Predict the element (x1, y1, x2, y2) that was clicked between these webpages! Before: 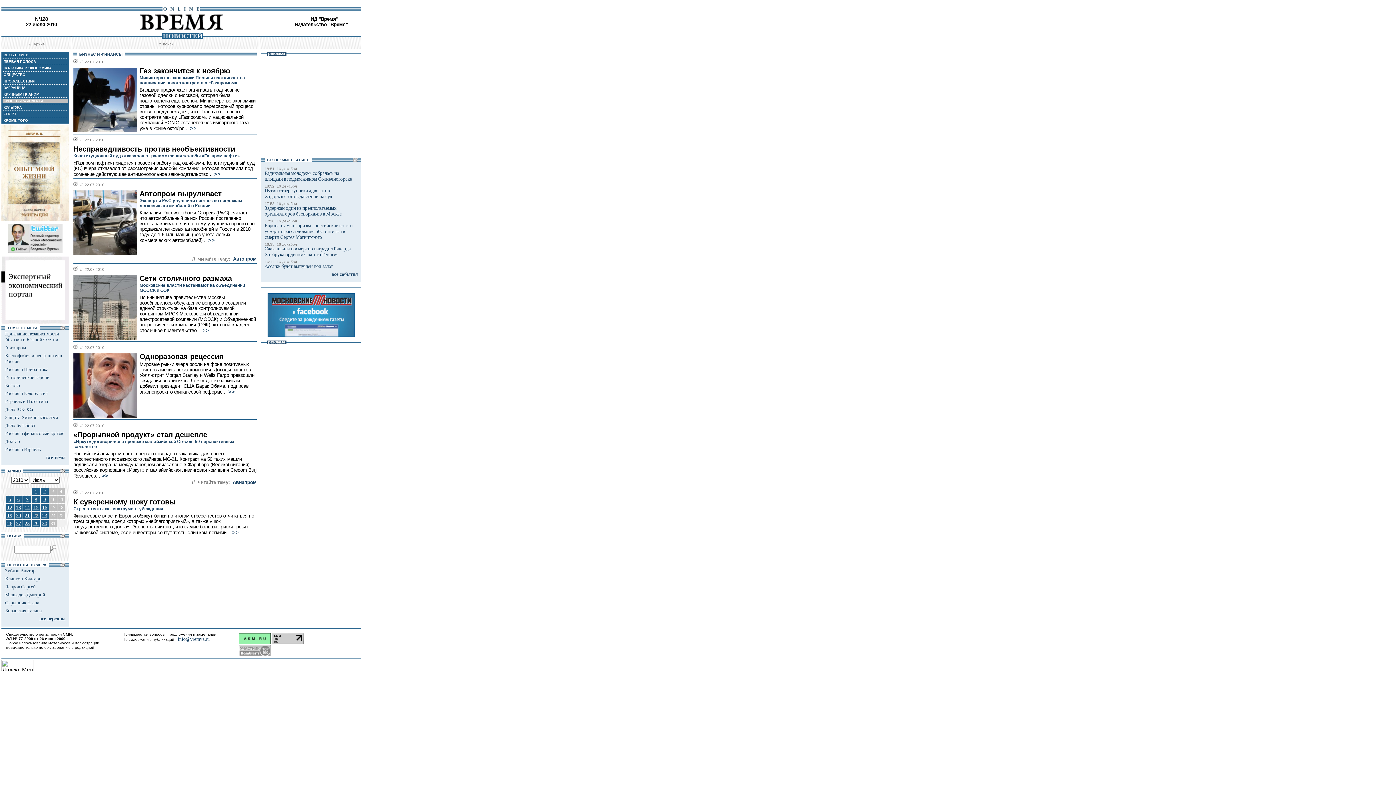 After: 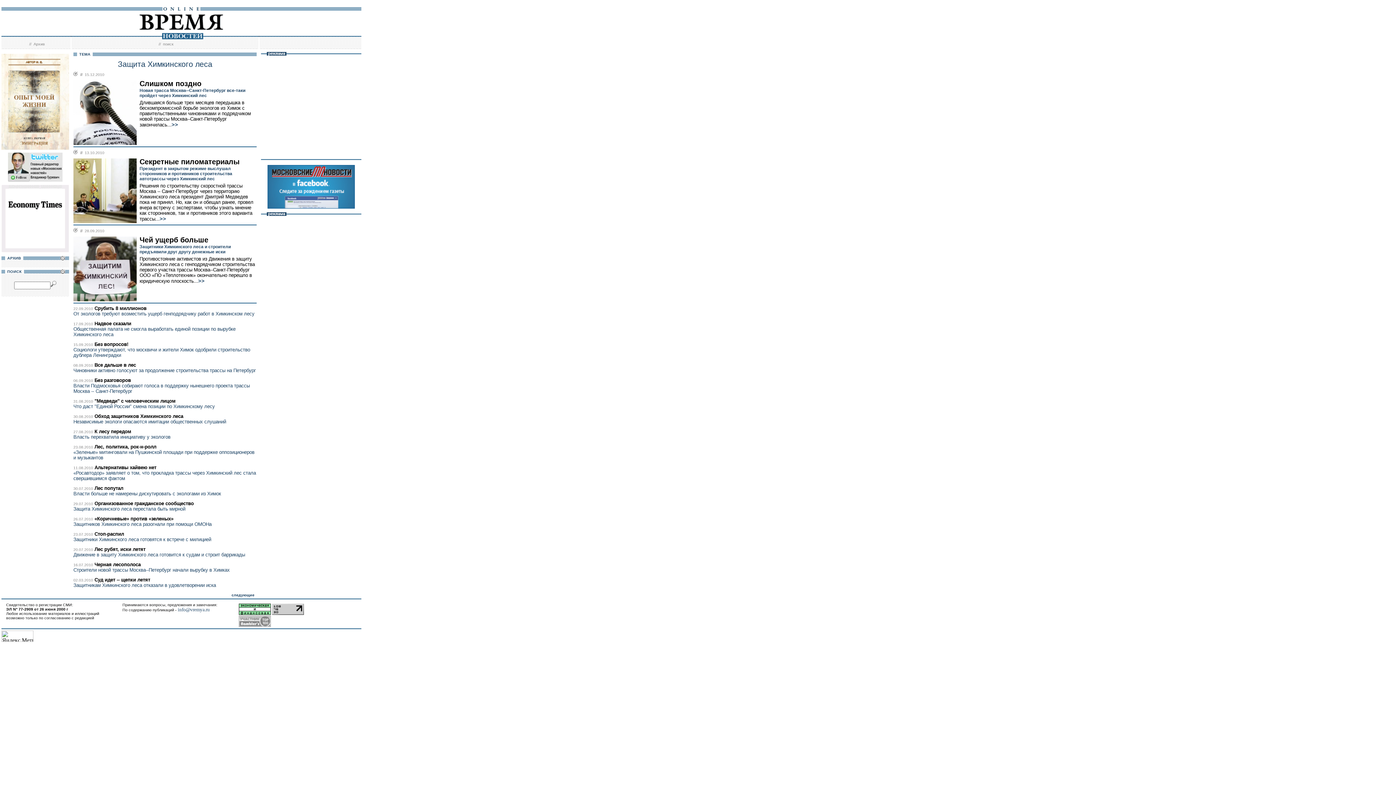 Action: label: Защита Химкинского леса bbox: (5, 414, 58, 420)